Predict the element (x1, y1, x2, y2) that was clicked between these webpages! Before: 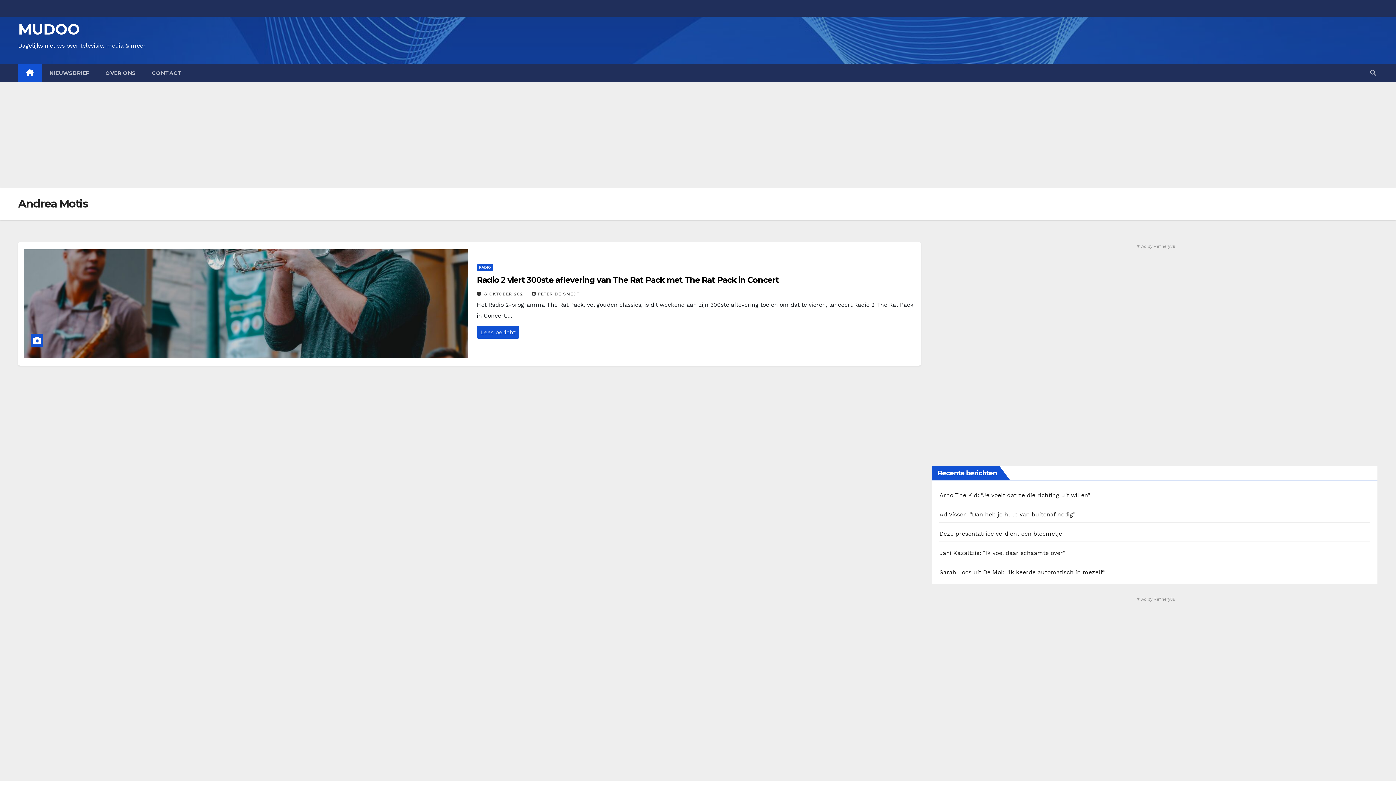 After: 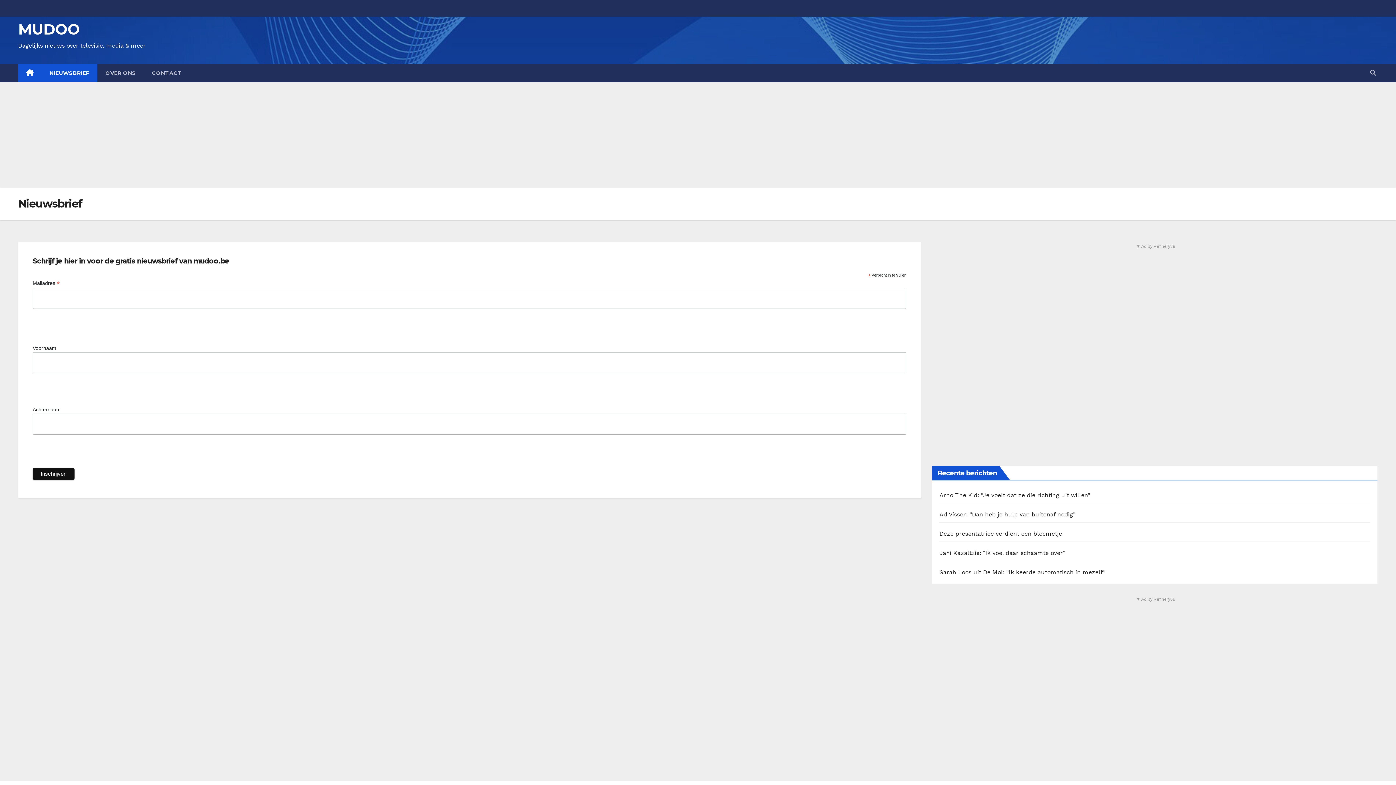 Action: label: NIEUWSBRIEF bbox: (41, 64, 97, 82)